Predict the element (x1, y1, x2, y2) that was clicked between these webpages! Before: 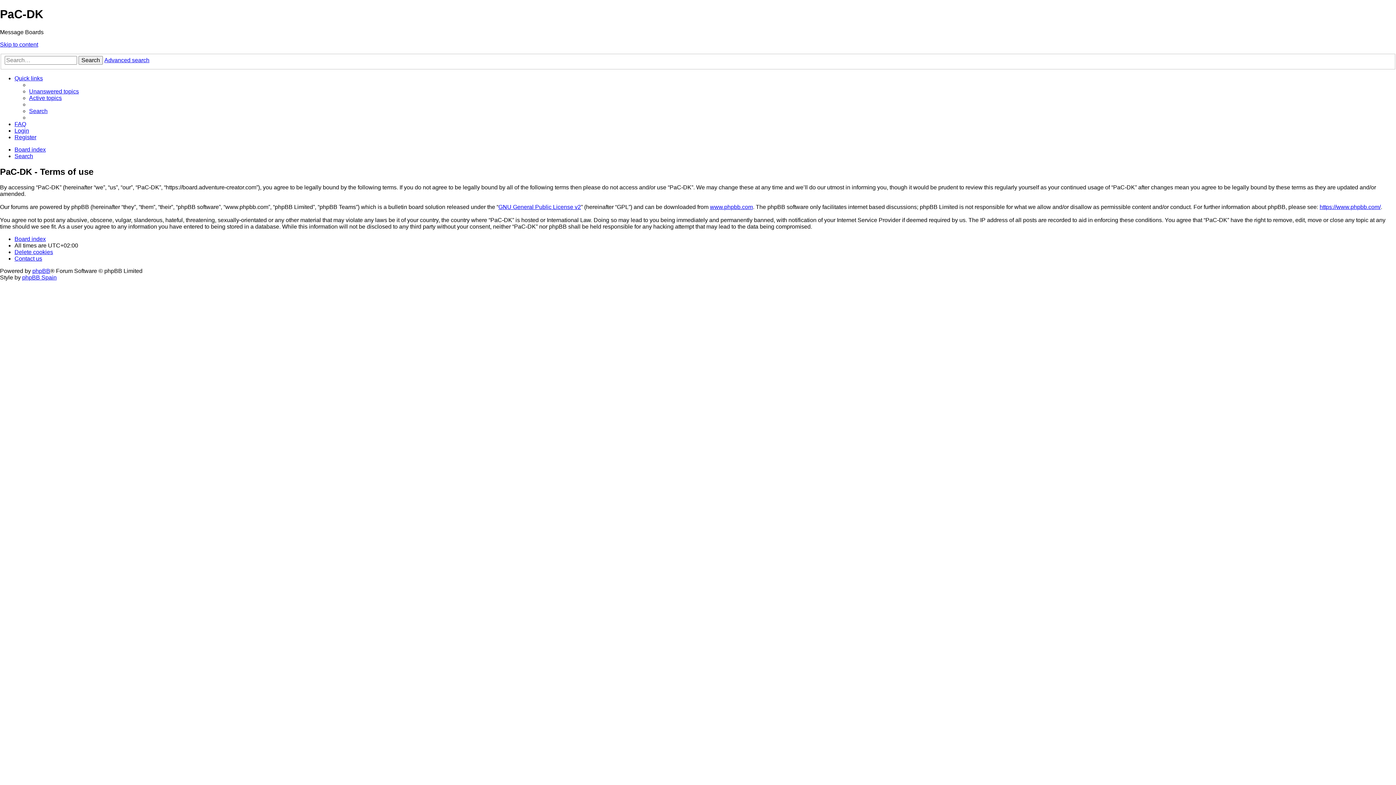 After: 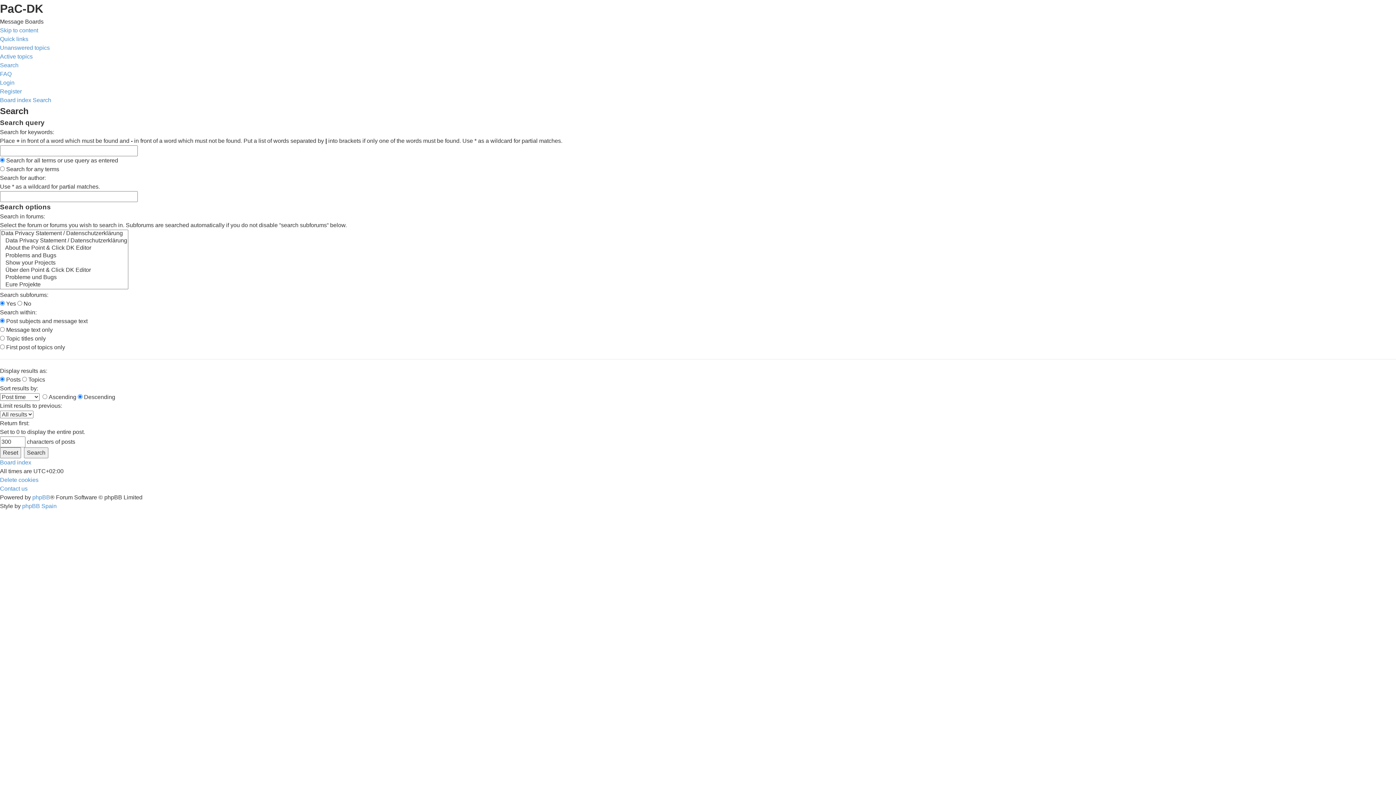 Action: label: Advanced search bbox: (104, 57, 149, 63)